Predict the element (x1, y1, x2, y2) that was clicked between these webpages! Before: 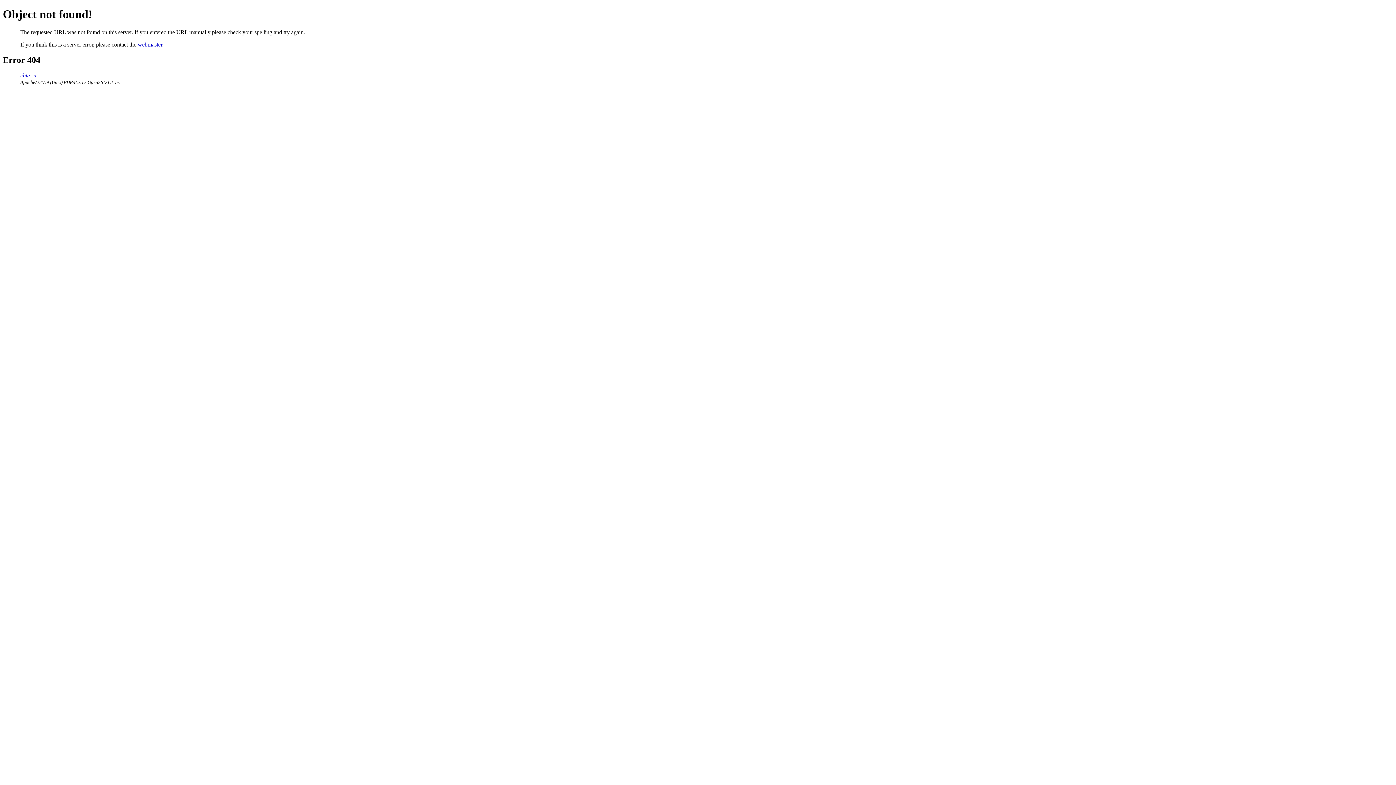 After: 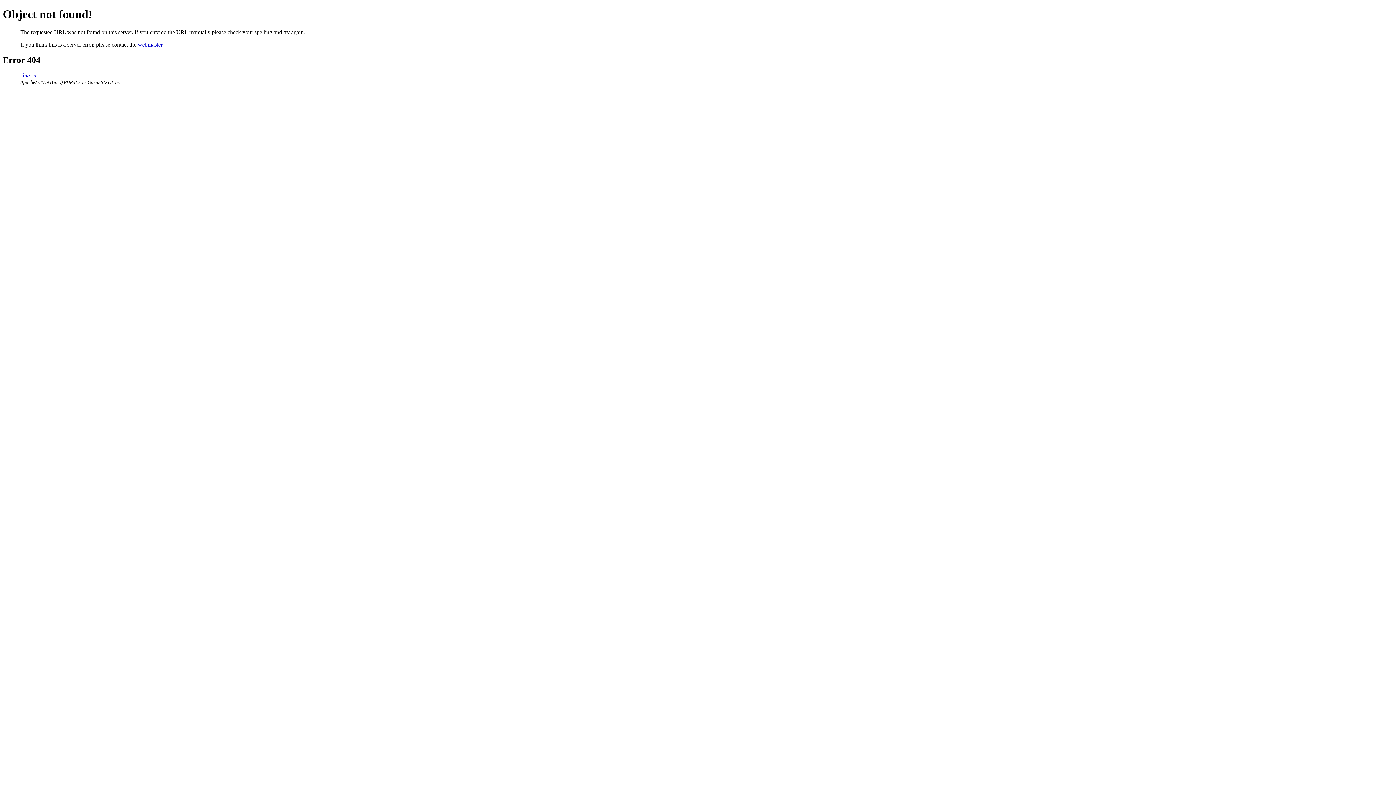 Action: bbox: (137, 41, 162, 47) label: webmaster